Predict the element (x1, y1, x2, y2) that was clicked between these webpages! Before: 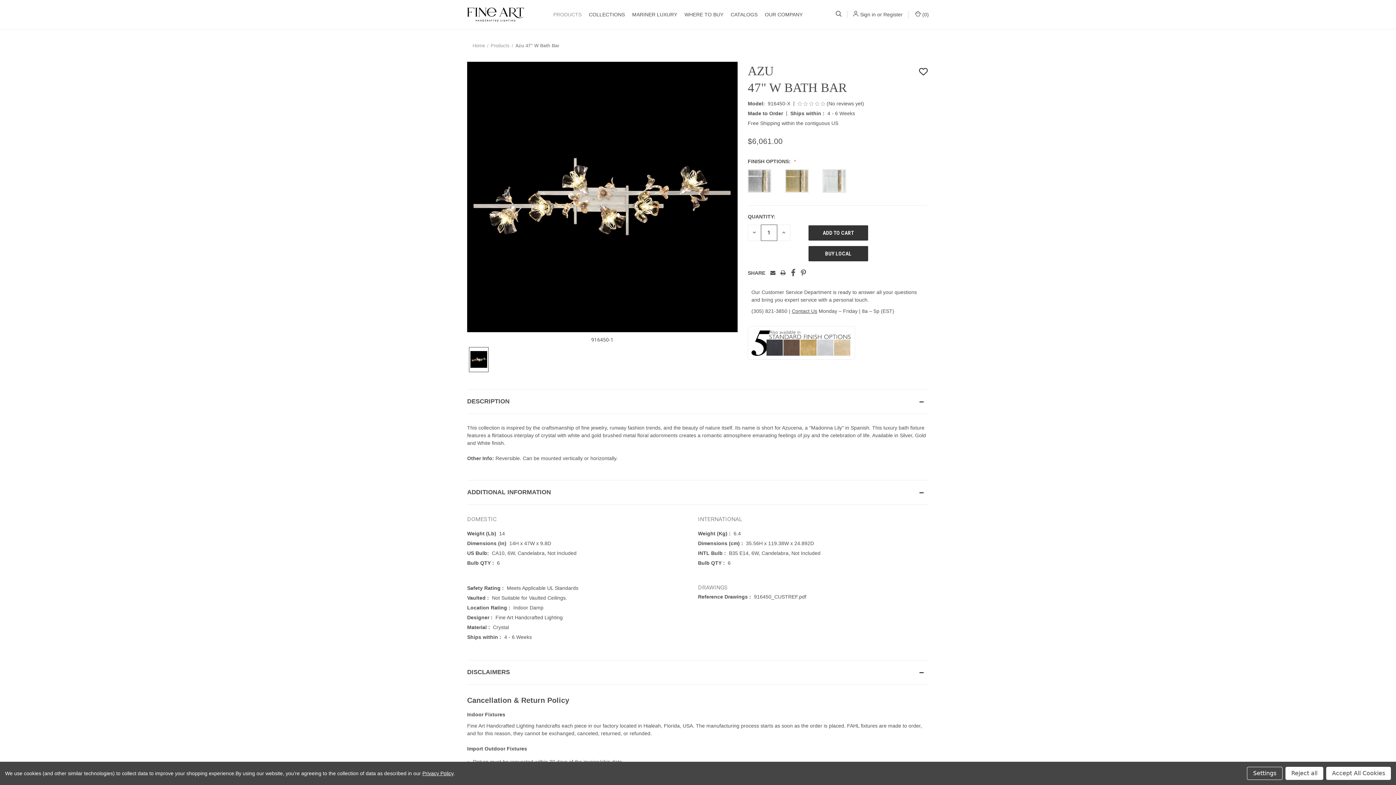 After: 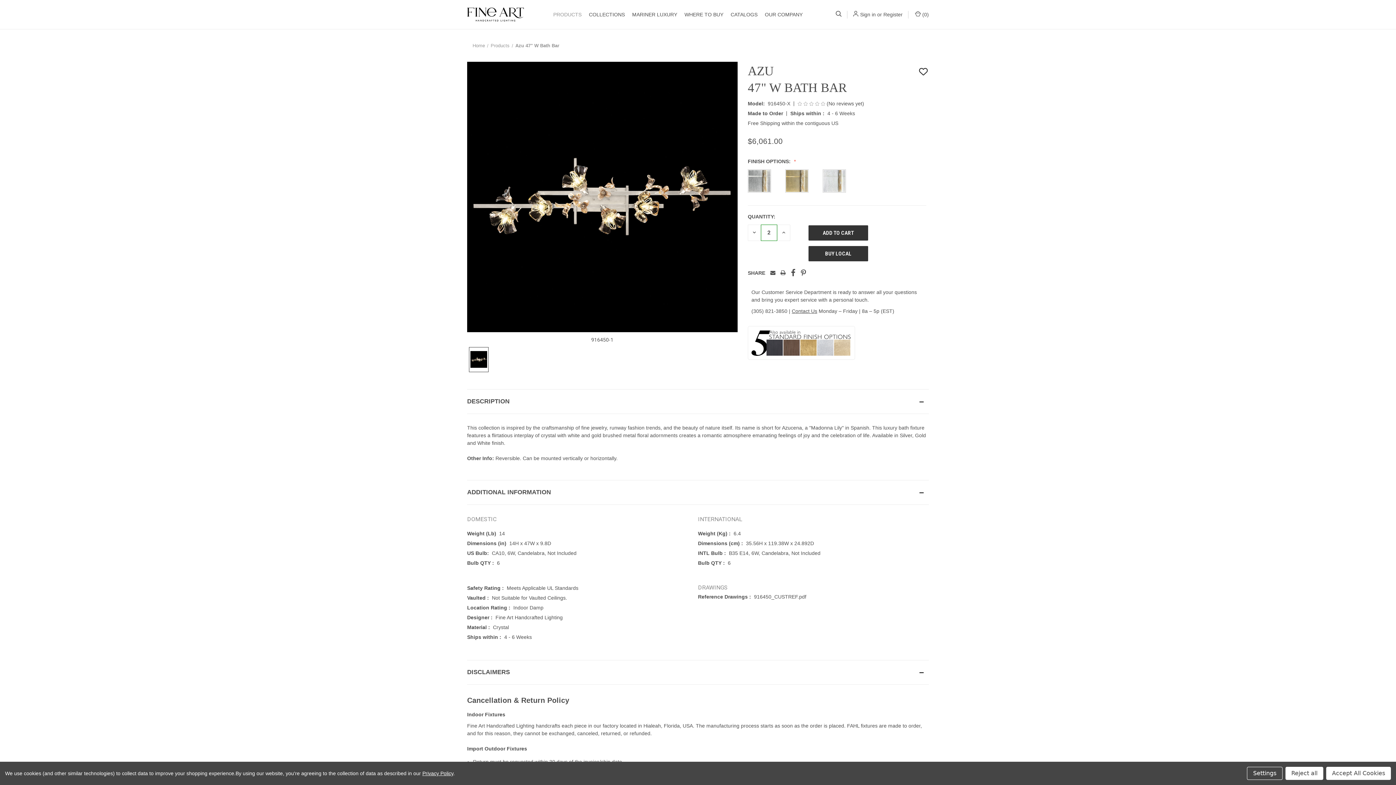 Action: label: INCREASE QUANTITY OF UNDEFINED bbox: (777, 224, 790, 241)